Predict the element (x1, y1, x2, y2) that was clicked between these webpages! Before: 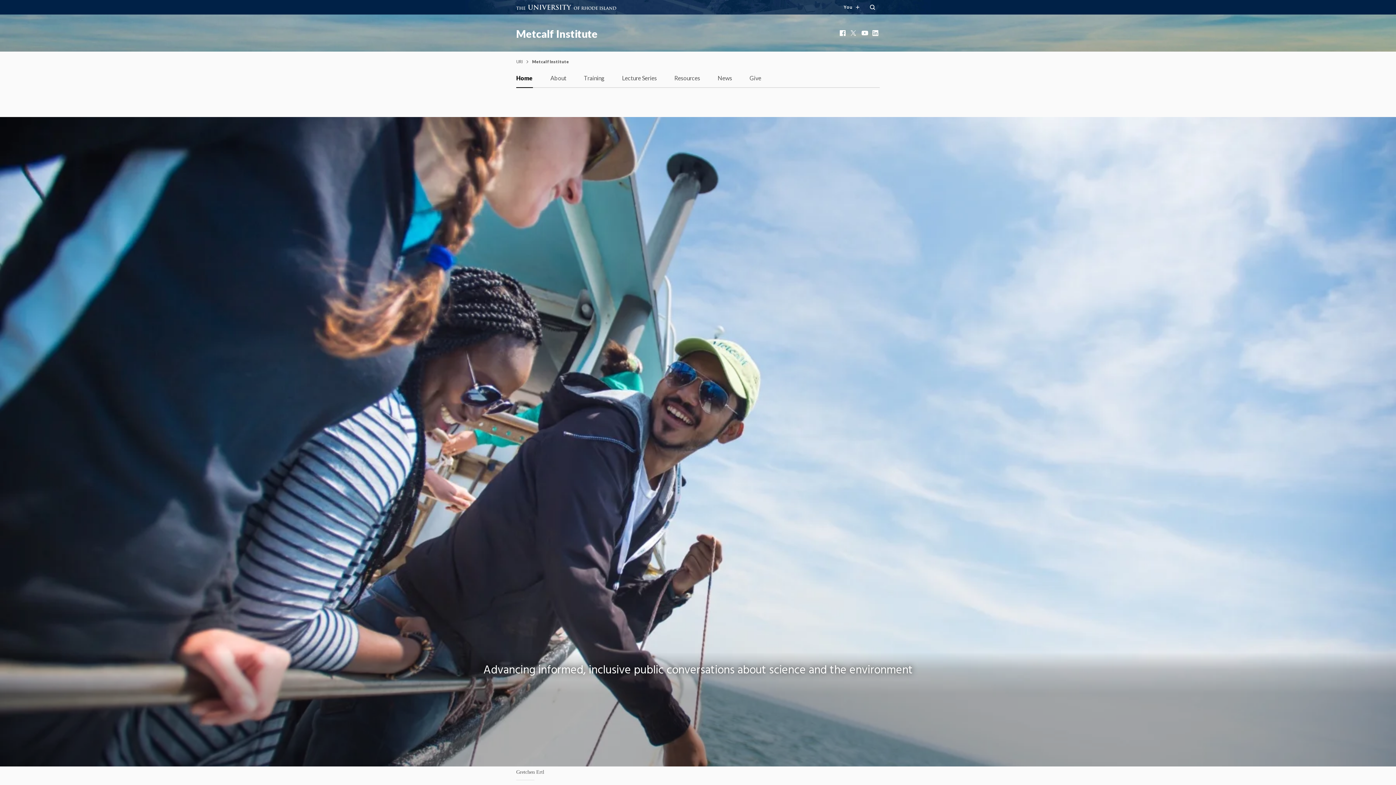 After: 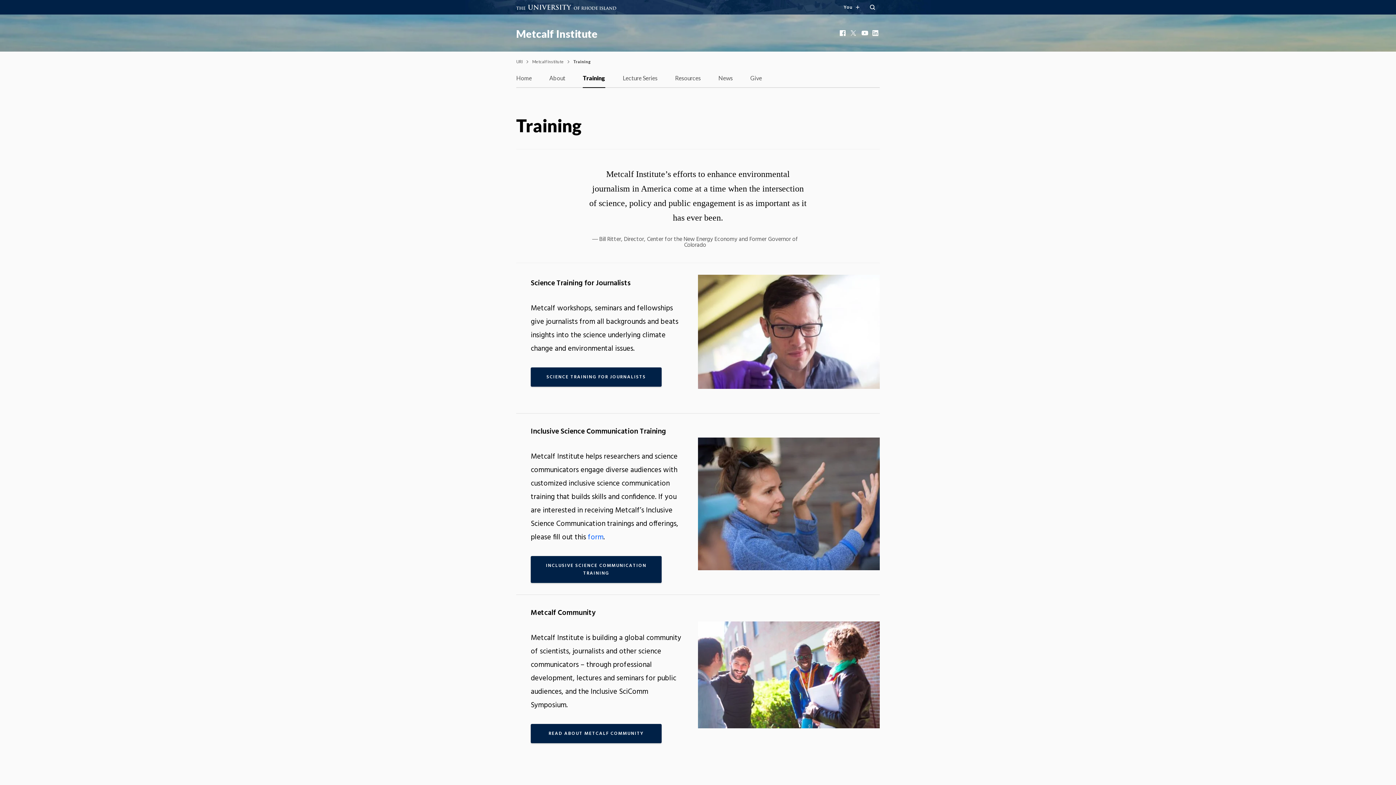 Action: label: Training bbox: (584, 72, 604, 87)